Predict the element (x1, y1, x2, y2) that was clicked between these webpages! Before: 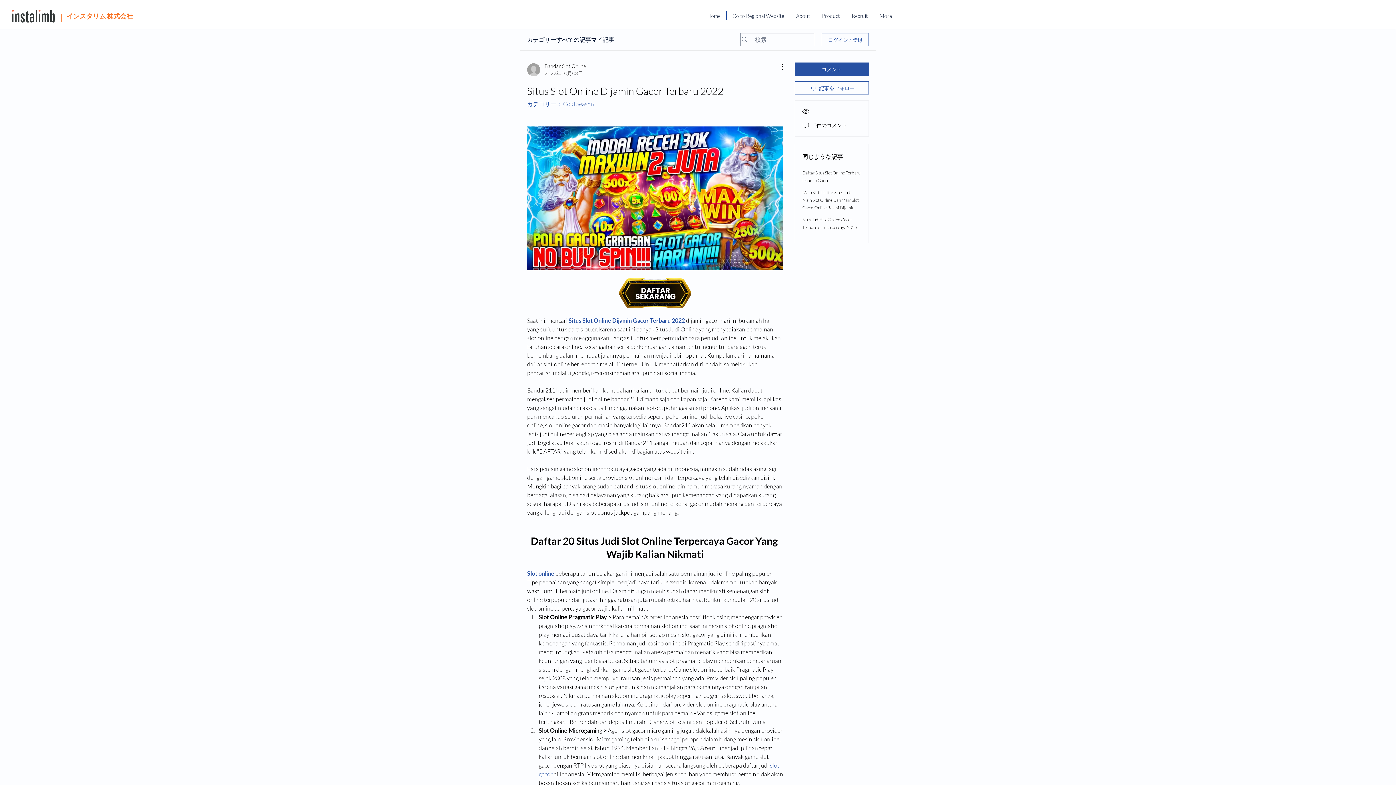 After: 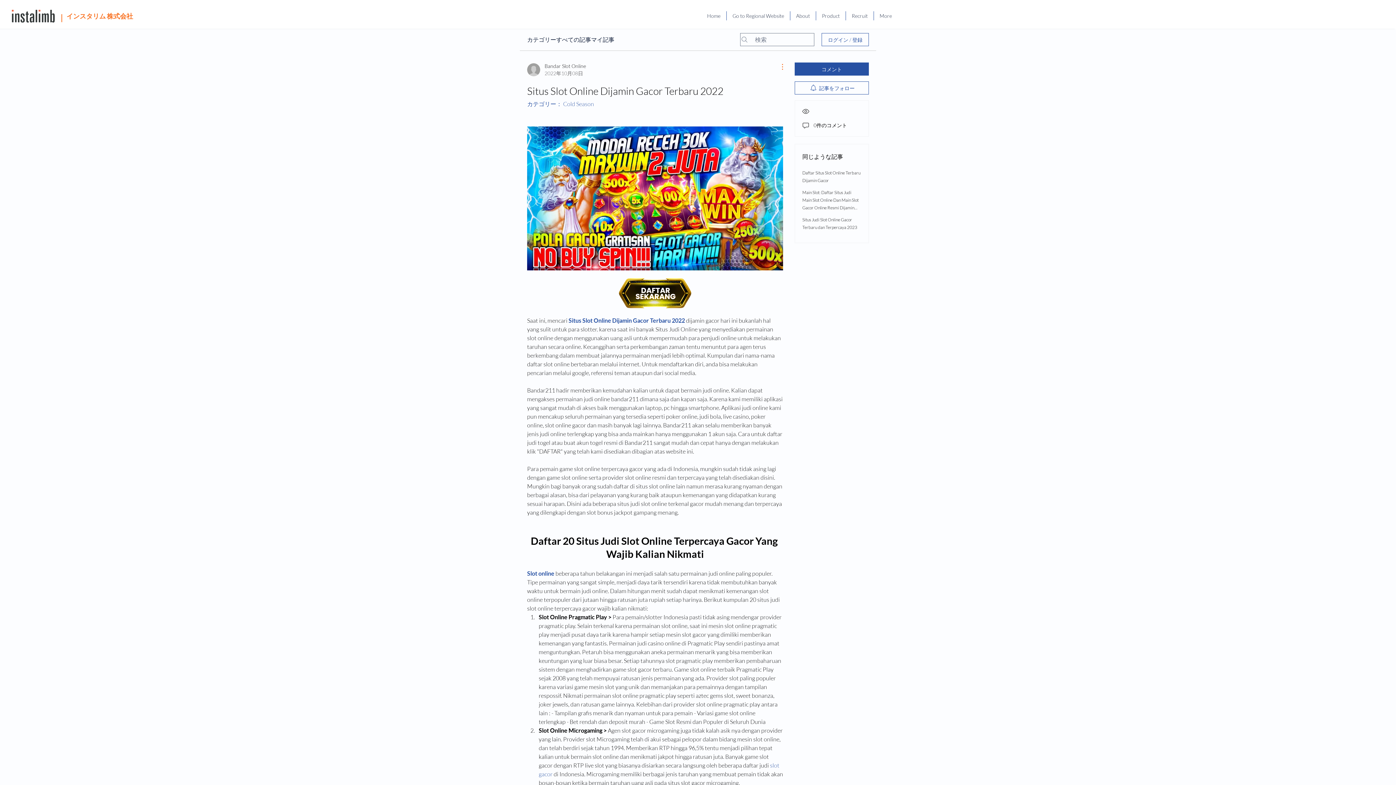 Action: label: その他のアクション bbox: (774, 62, 783, 71)